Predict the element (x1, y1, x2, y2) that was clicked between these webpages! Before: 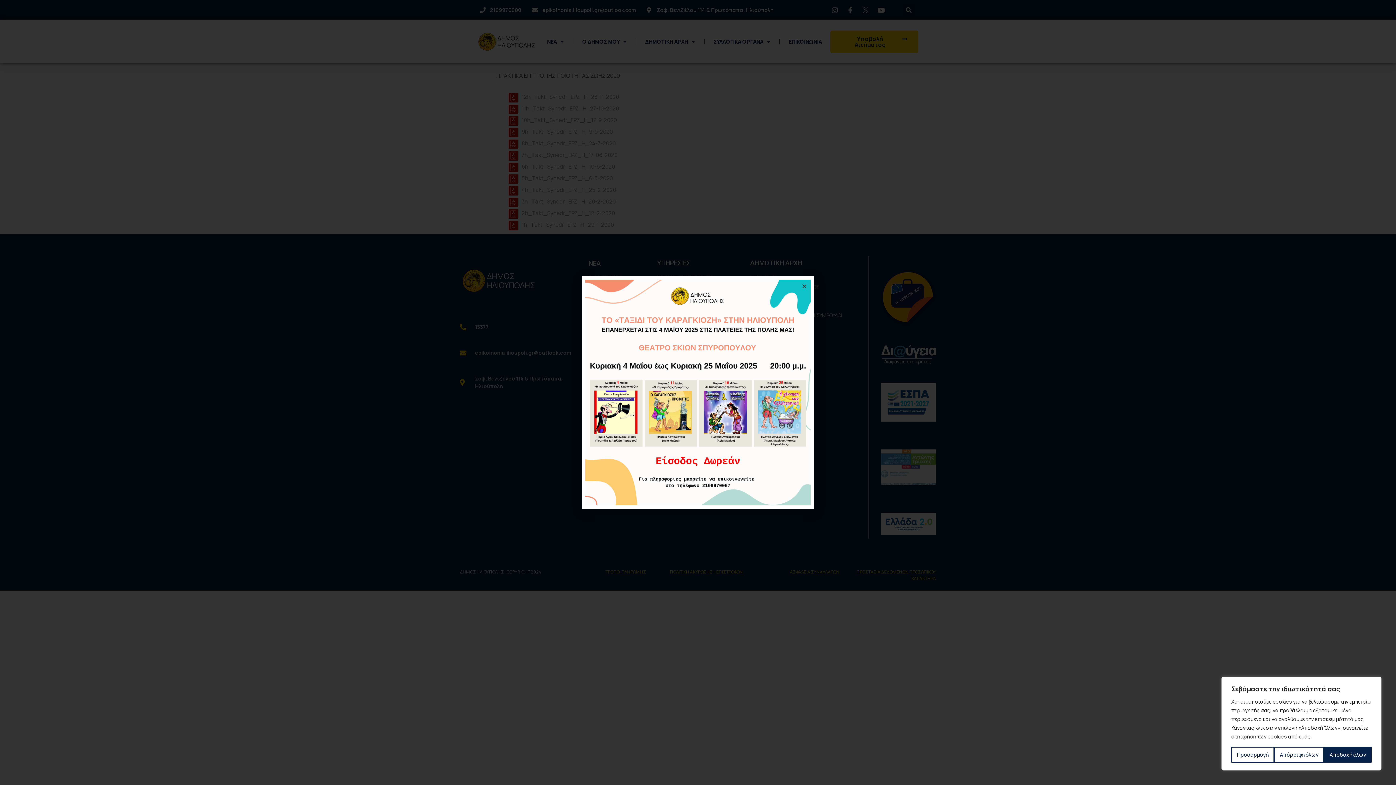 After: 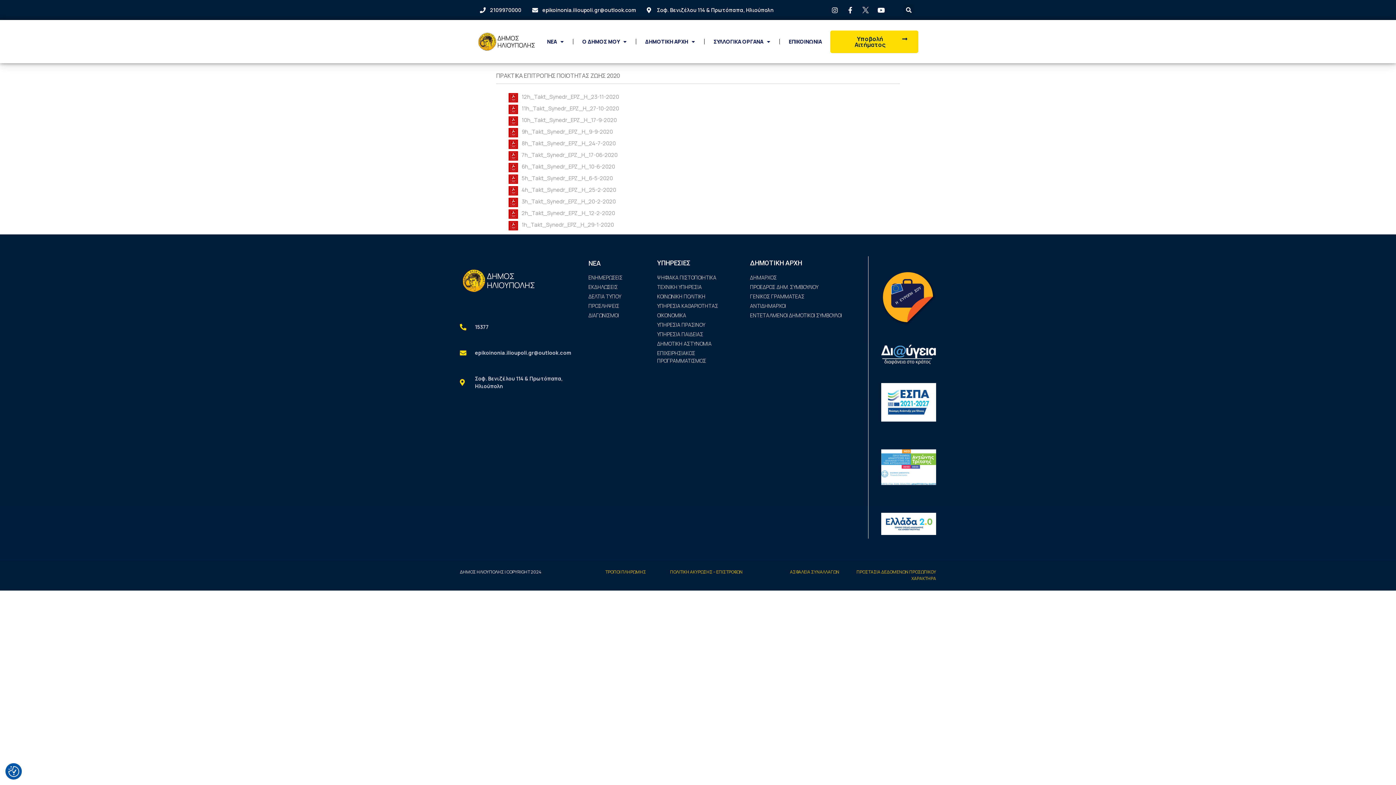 Action: label: Απόρριψη όλων bbox: (1274, 747, 1324, 763)